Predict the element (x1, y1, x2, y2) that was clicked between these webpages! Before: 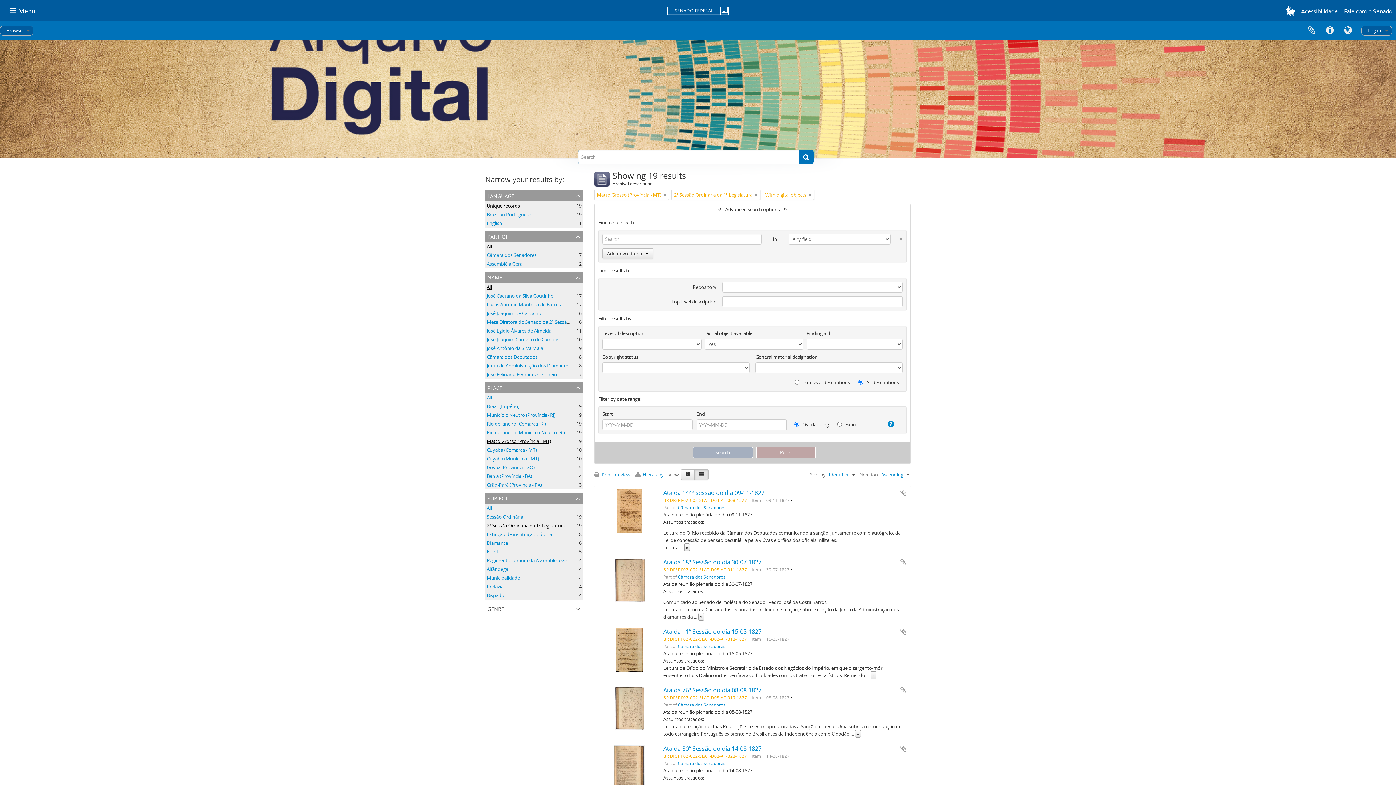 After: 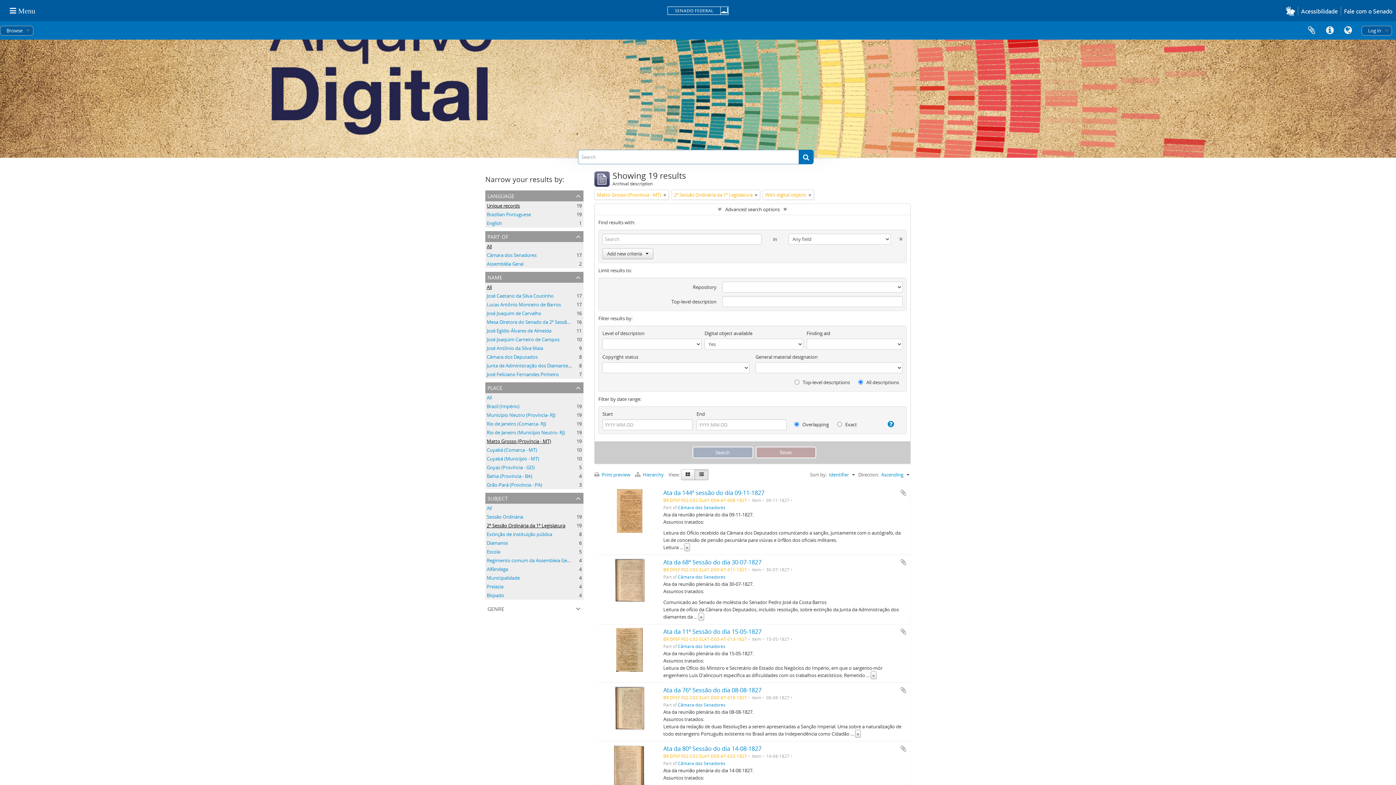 Action: bbox: (486, 284, 492, 290) label: All